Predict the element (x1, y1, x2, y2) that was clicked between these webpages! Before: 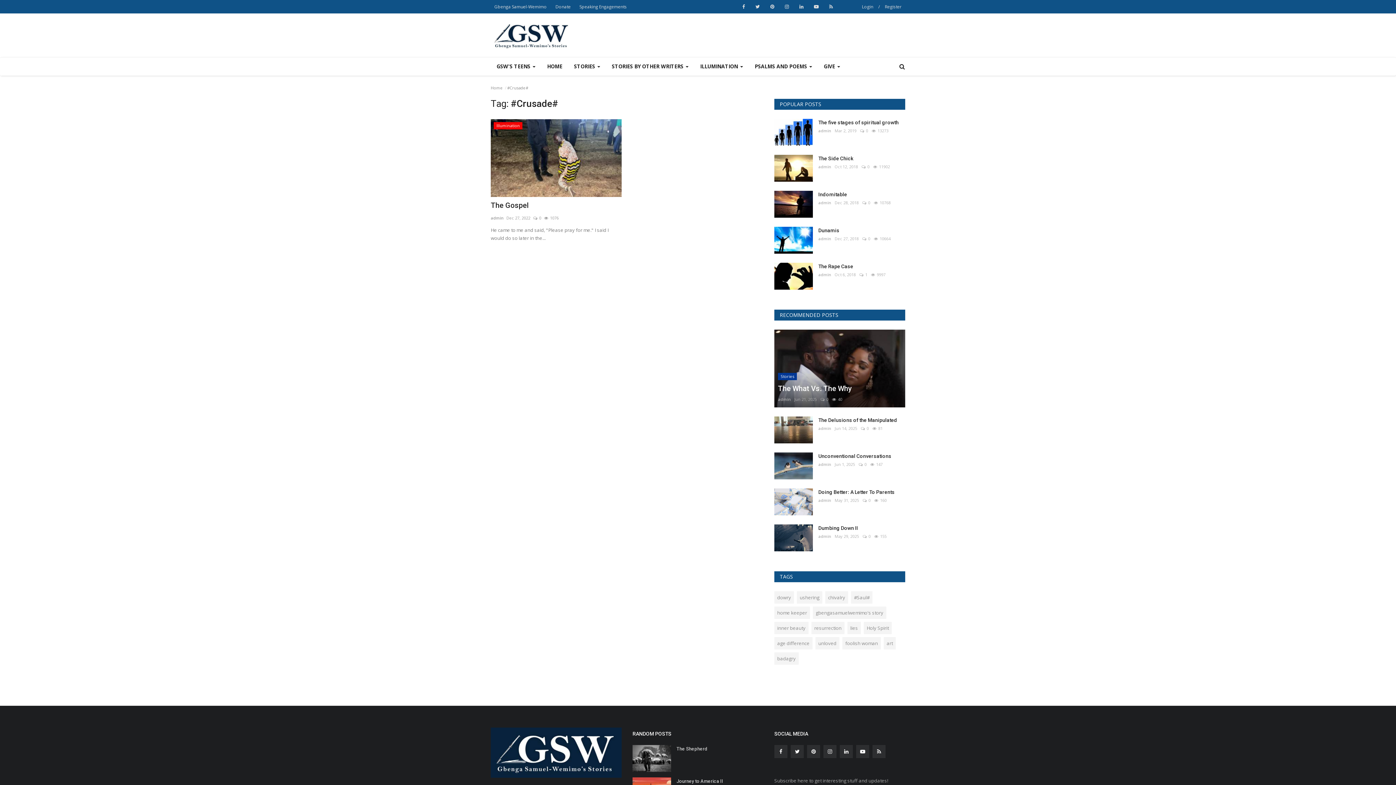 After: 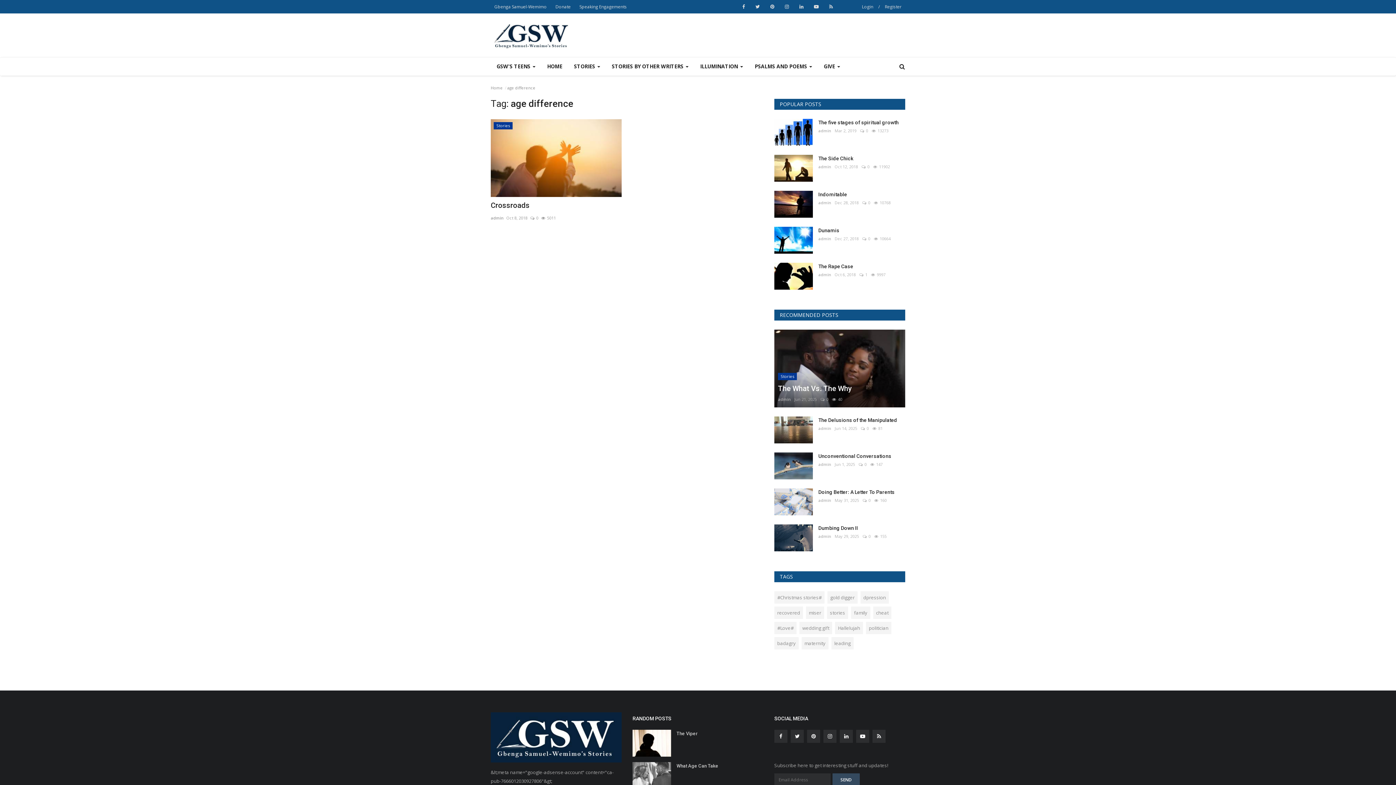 Action: label: age difference bbox: (774, 637, 812, 649)